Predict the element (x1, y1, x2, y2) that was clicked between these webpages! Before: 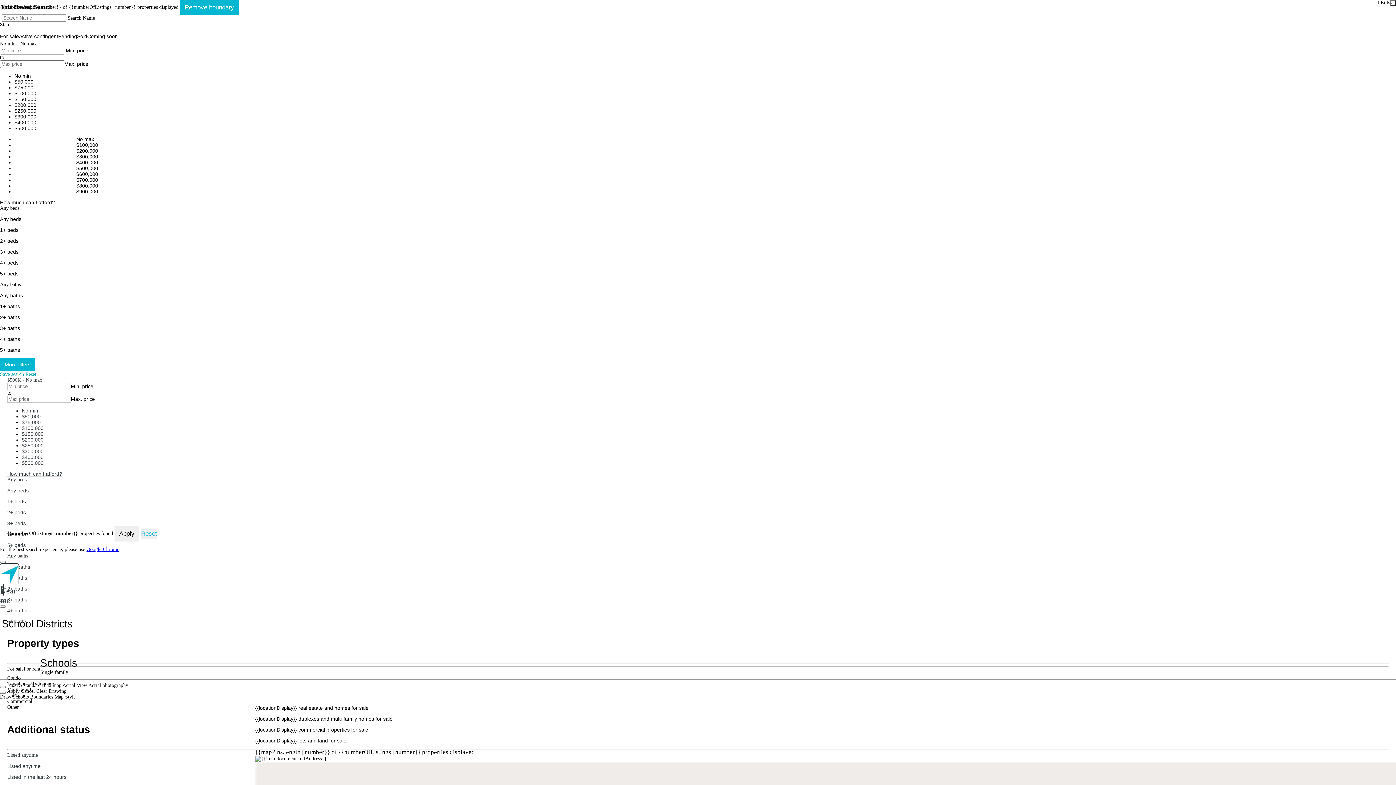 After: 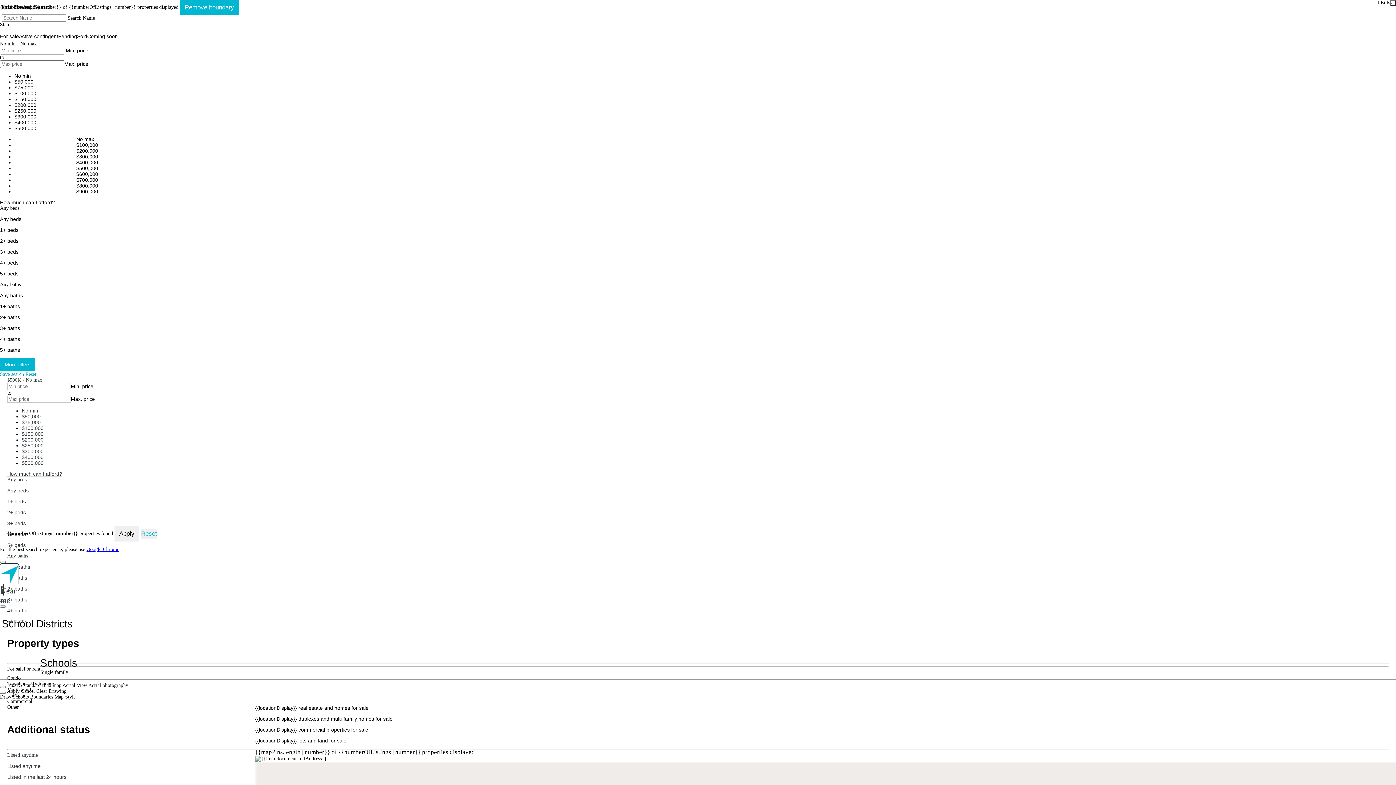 Action: bbox: (0, 216, 1396, 222) label: Any beds